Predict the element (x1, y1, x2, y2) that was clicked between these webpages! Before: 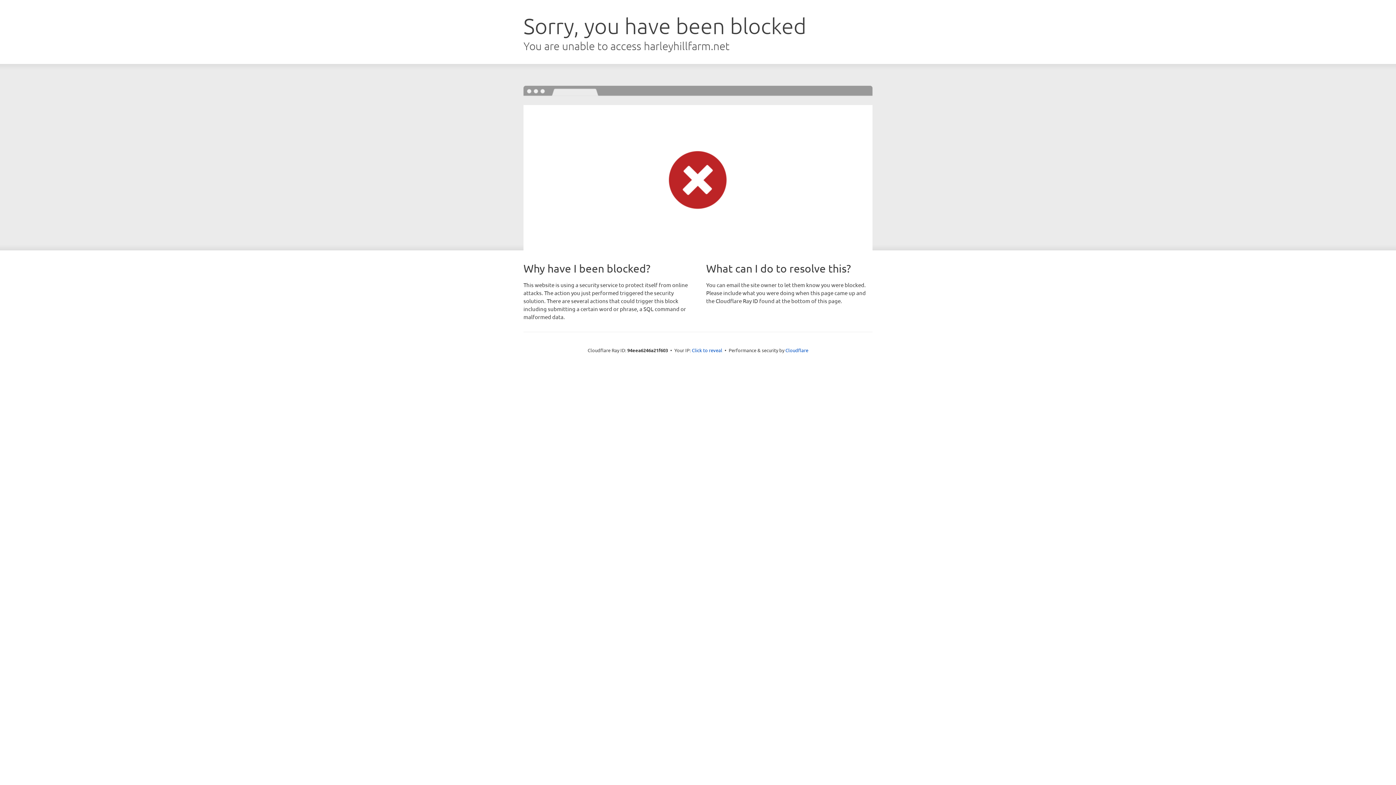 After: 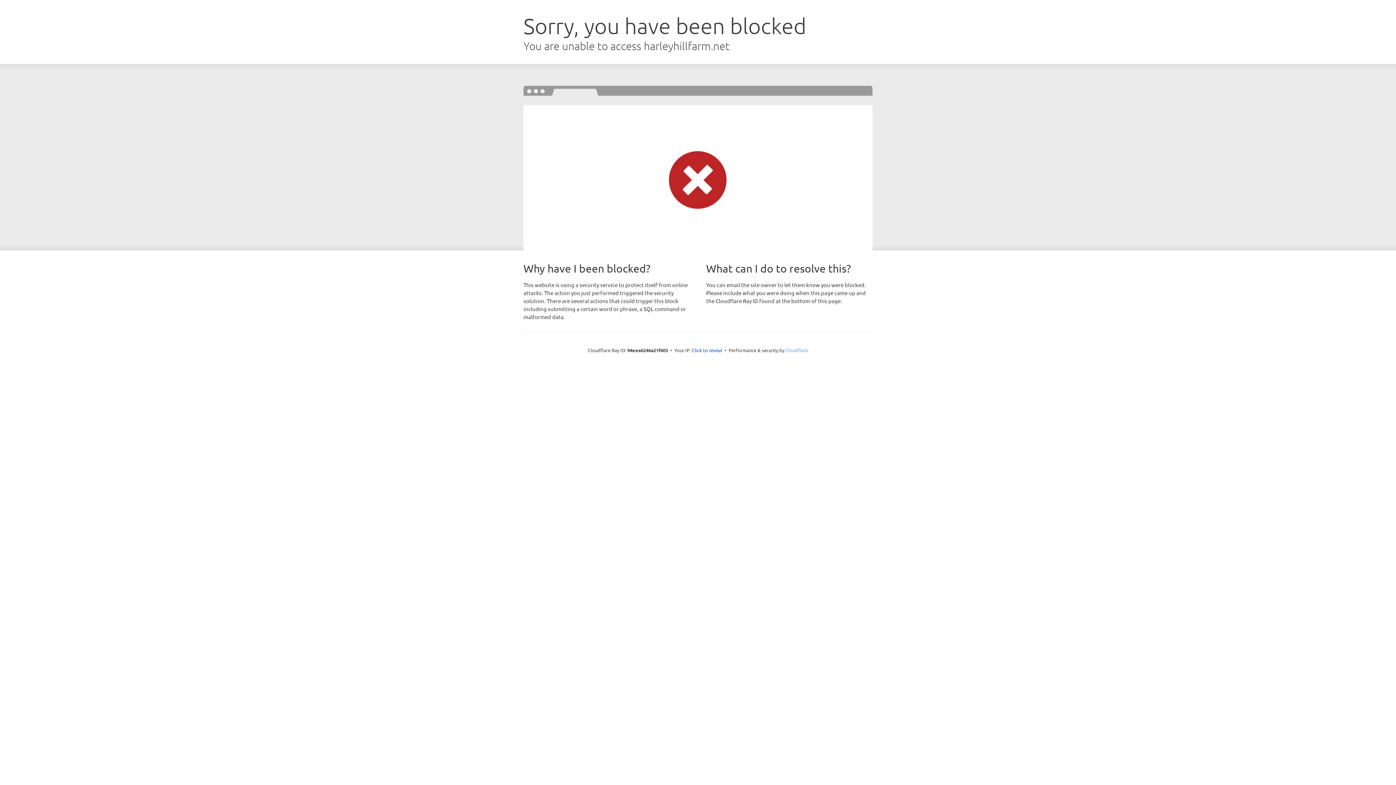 Action: label: Cloudflare bbox: (785, 347, 808, 353)